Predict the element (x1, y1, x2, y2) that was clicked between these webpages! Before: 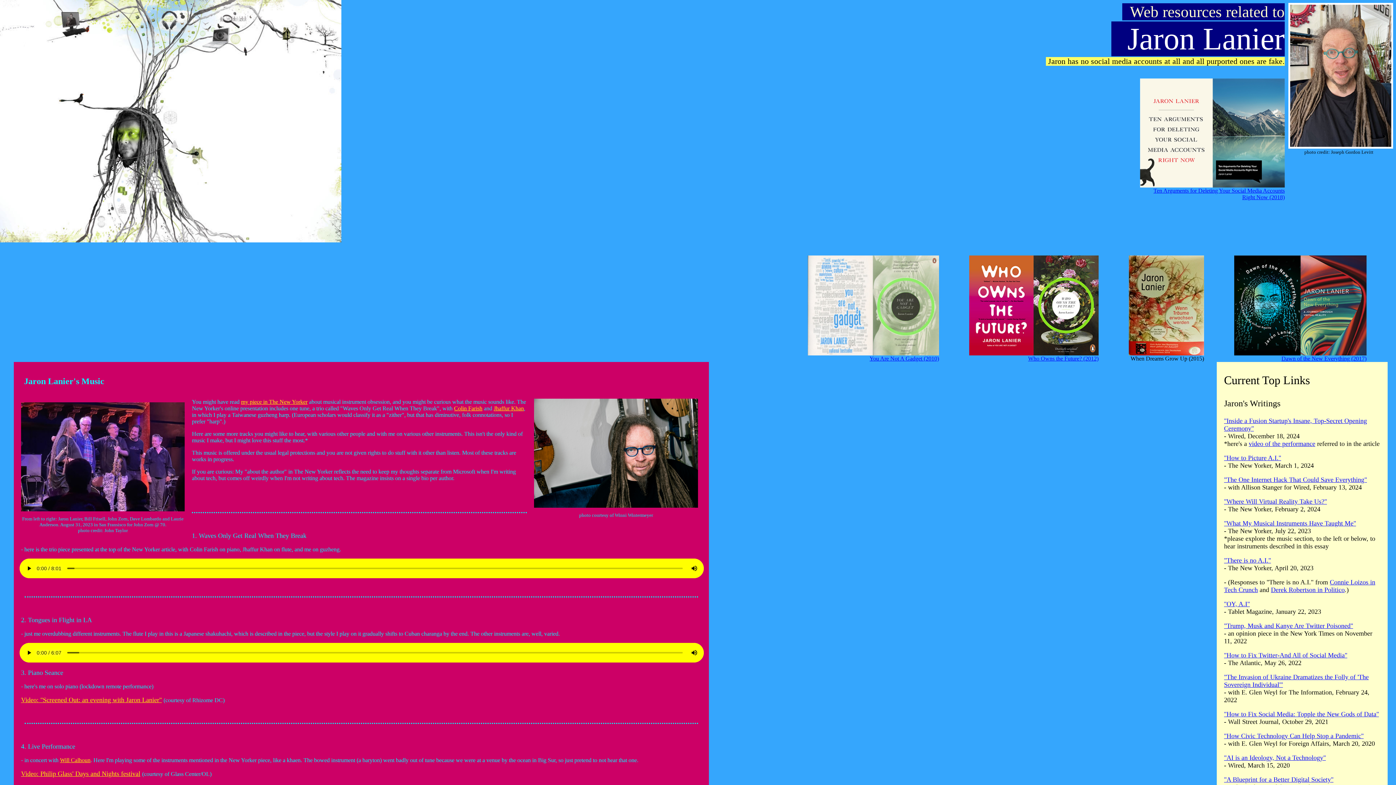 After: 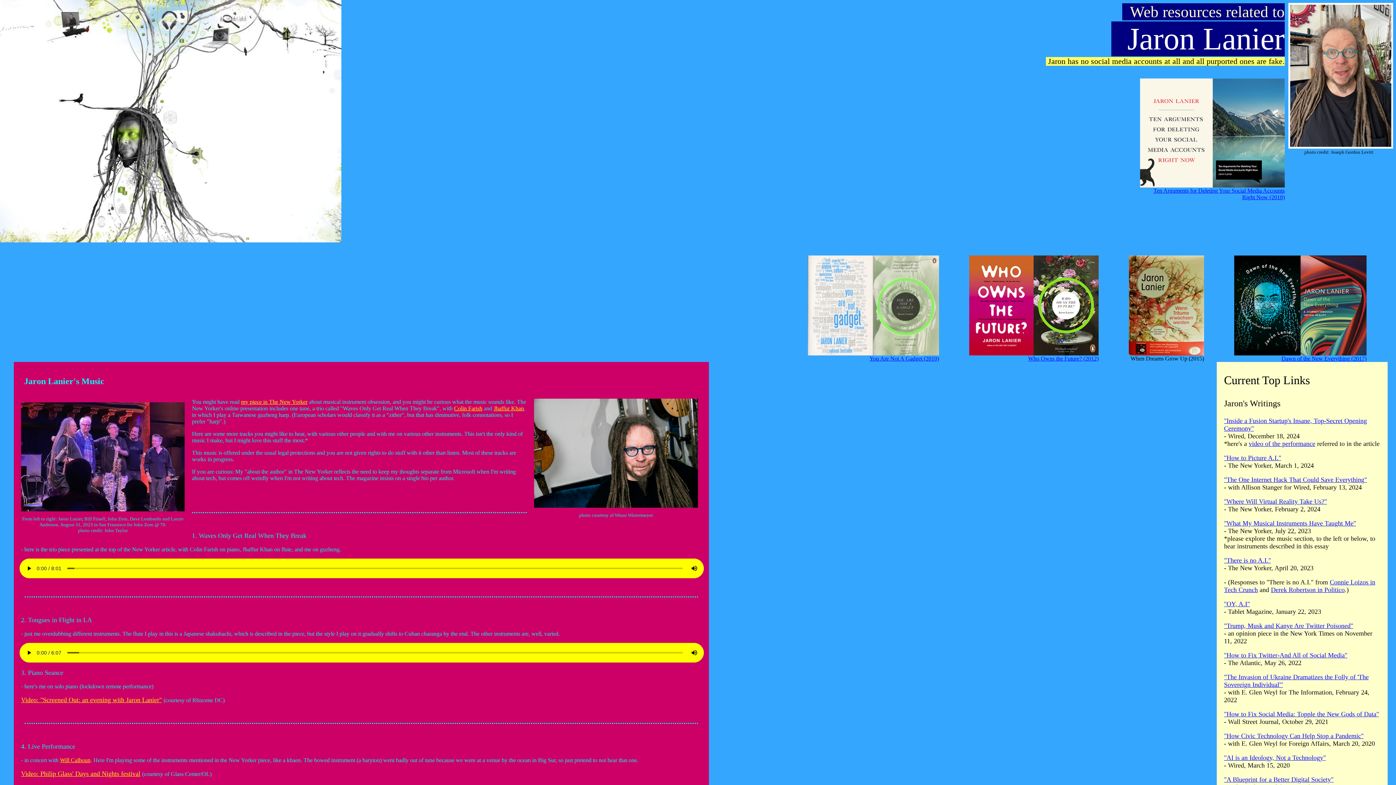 Action: bbox: (1224, 710, 1379, 718) label: "How to Fix Social Media: Topple the New Gods of Data"